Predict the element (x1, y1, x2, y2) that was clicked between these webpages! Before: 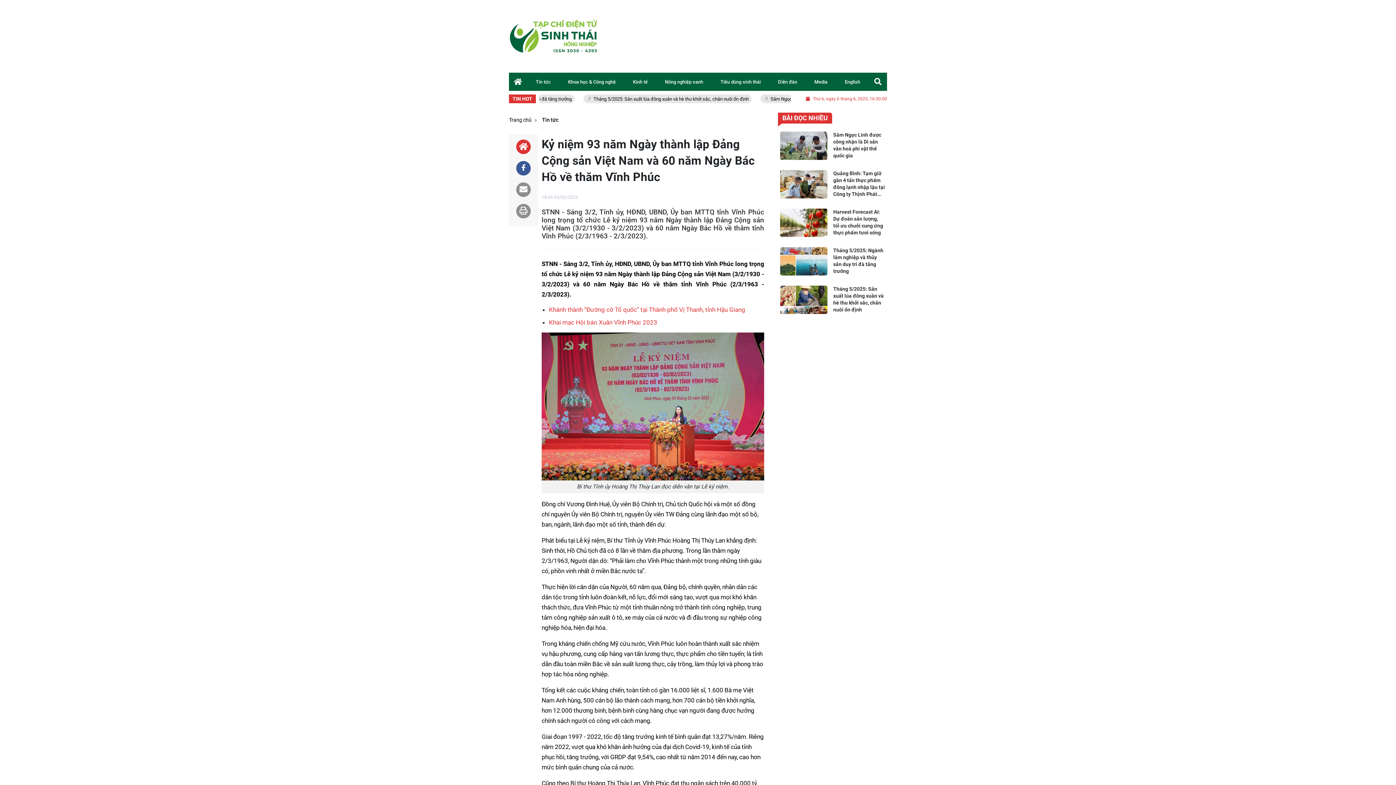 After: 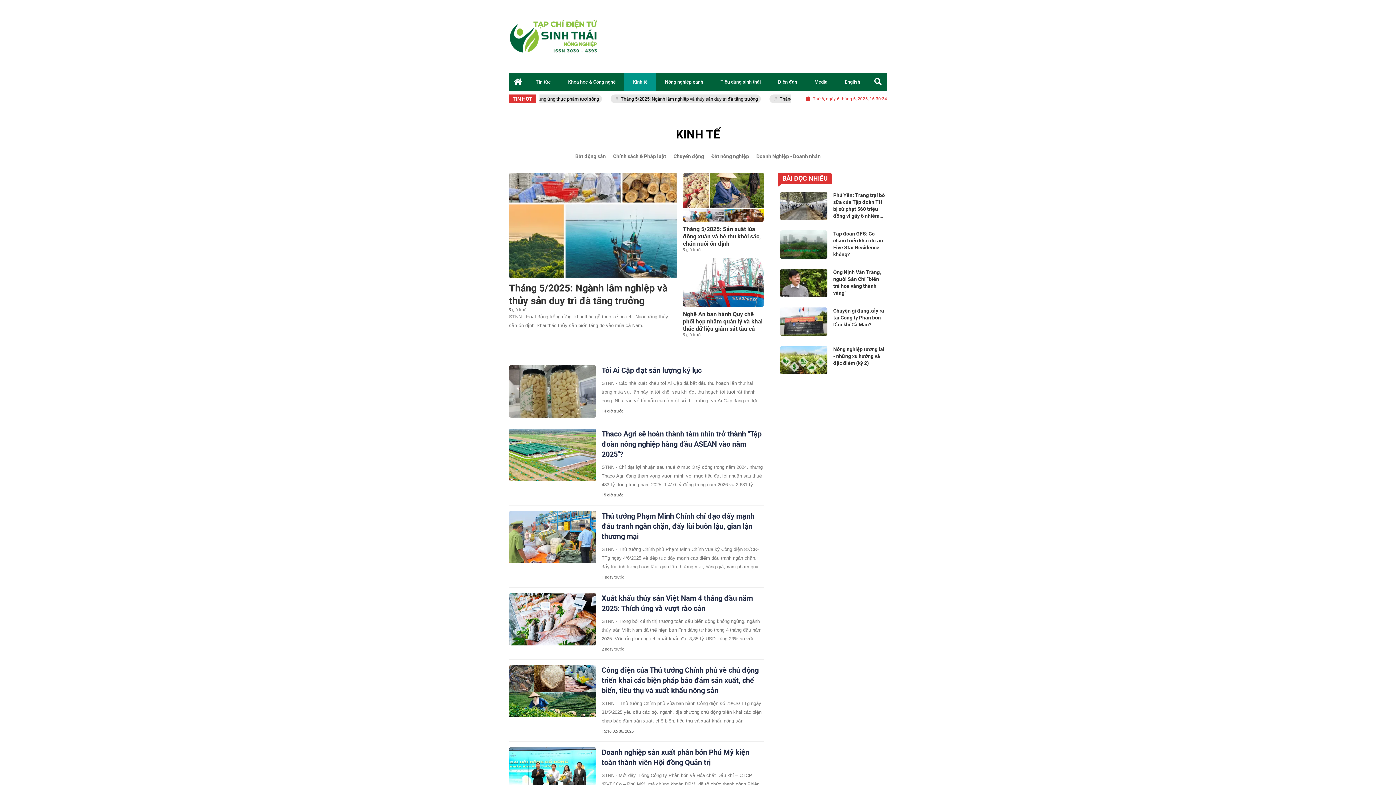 Action: bbox: (624, 72, 656, 90) label: Kinh tế